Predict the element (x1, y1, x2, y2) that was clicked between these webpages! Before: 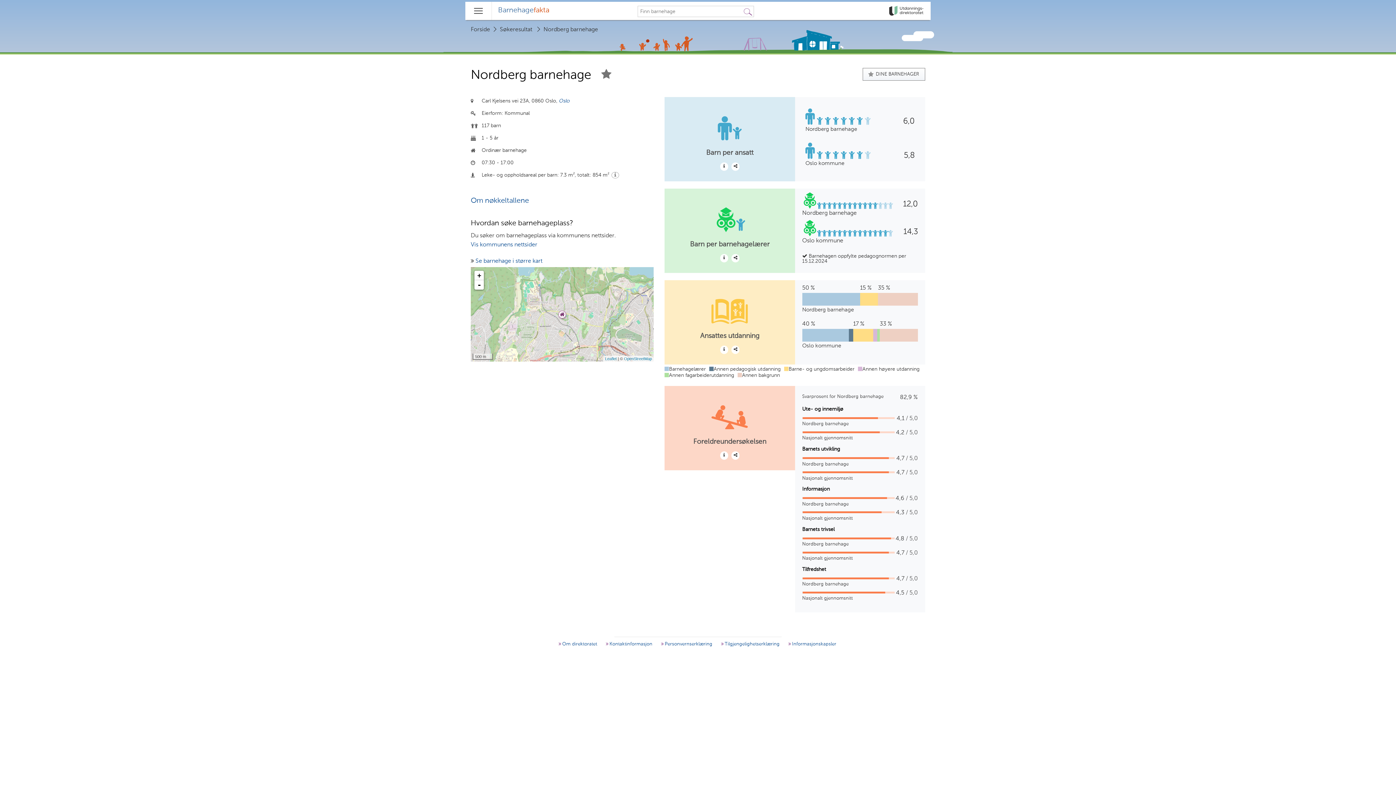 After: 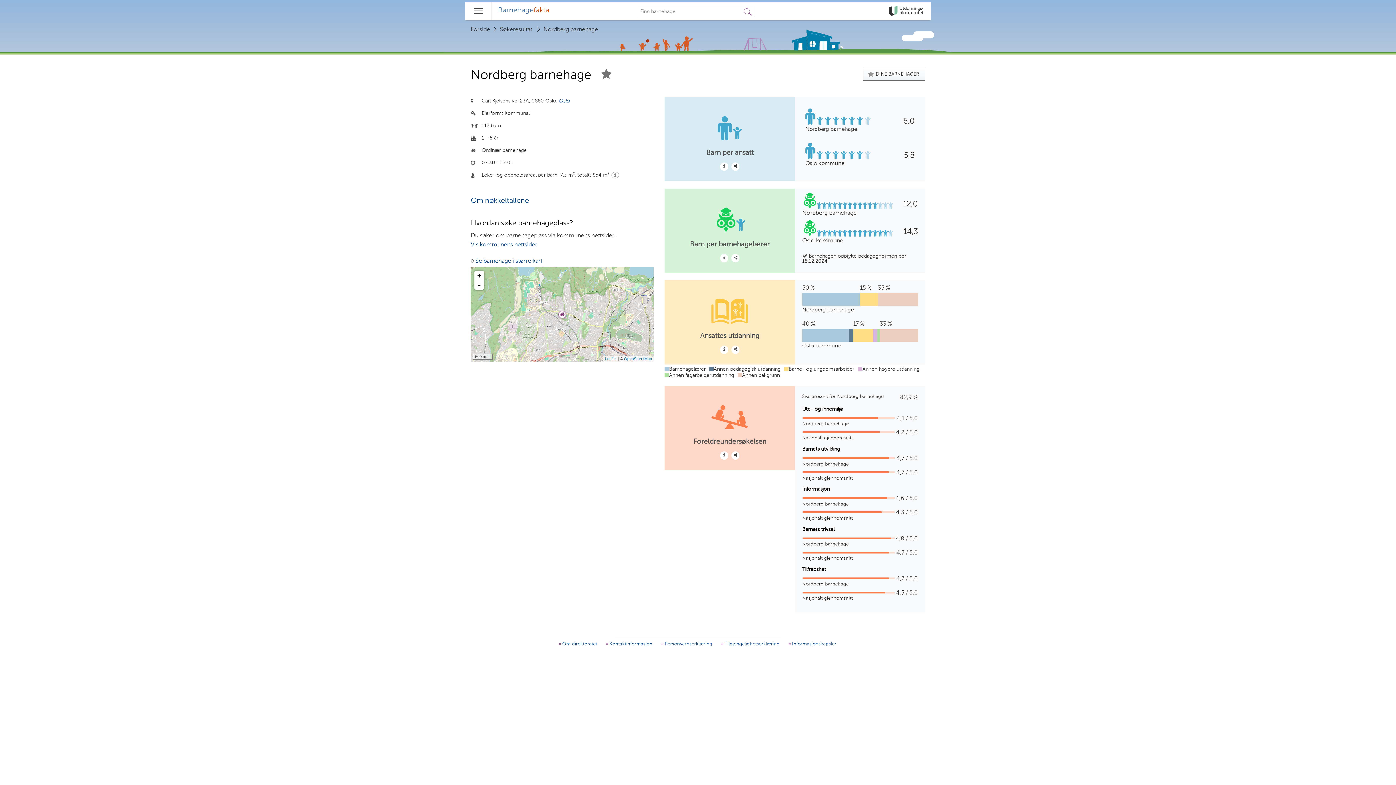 Action: bbox: (885, 1, 929, 19)